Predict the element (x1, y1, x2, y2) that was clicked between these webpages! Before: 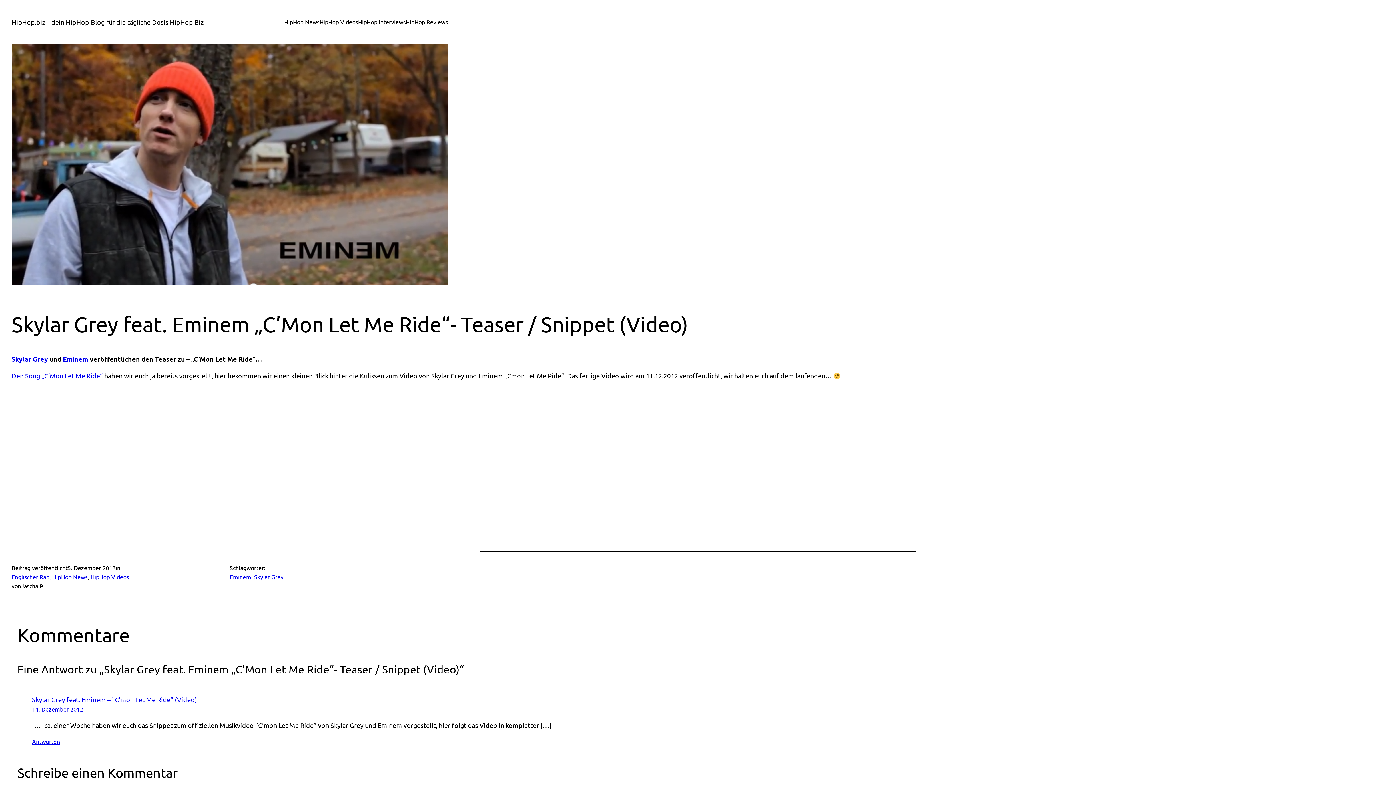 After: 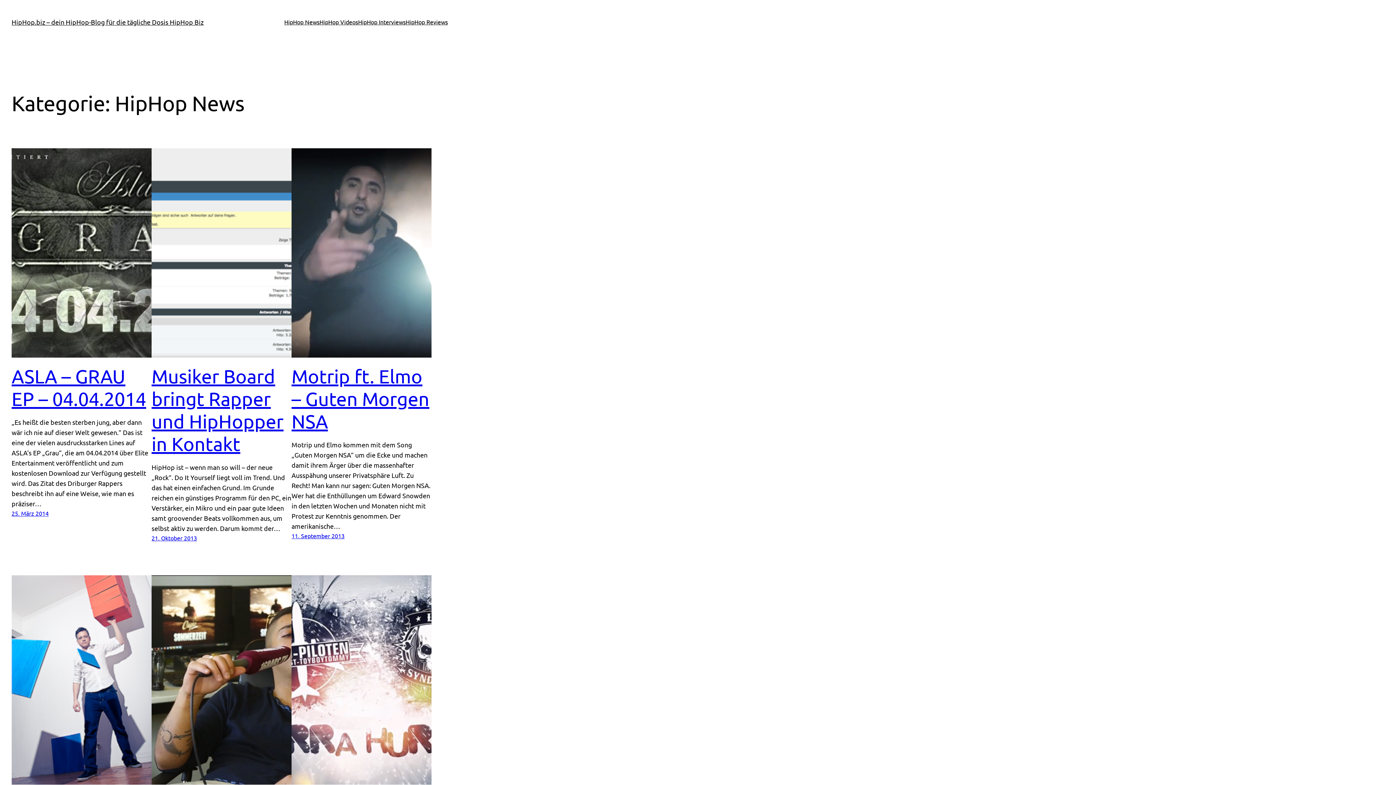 Action: bbox: (284, 17, 319, 26) label: HipHop News